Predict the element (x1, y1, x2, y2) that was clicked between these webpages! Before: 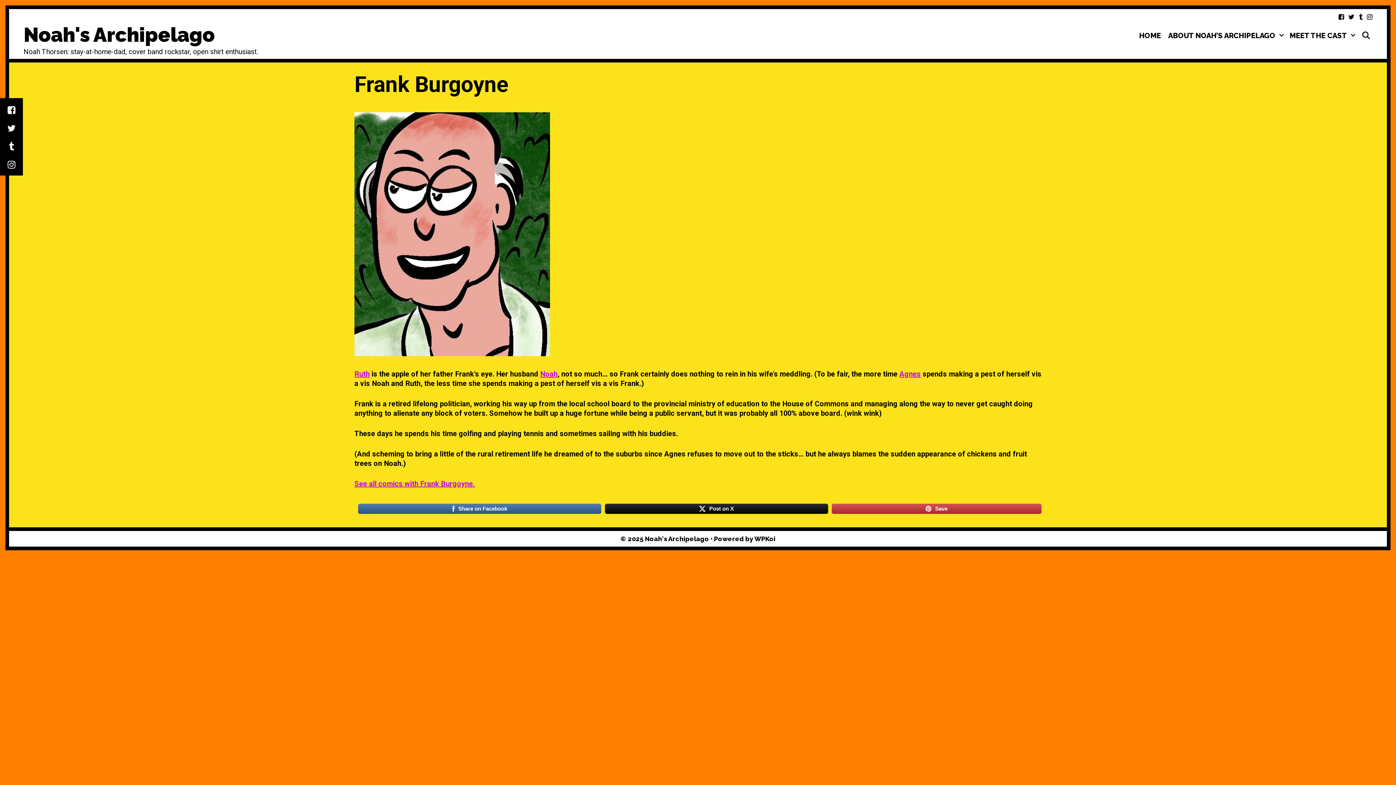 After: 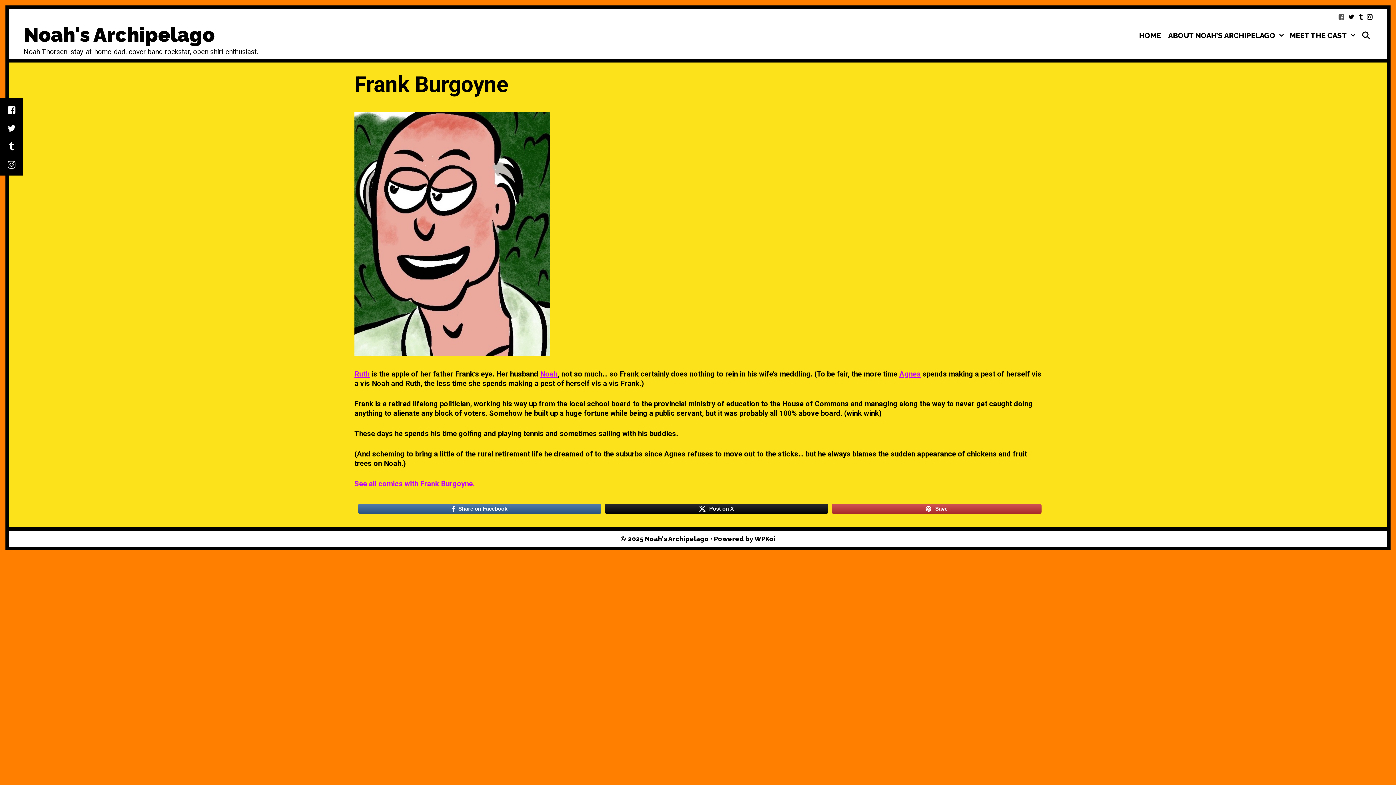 Action: bbox: (1338, 13, 1344, 20)